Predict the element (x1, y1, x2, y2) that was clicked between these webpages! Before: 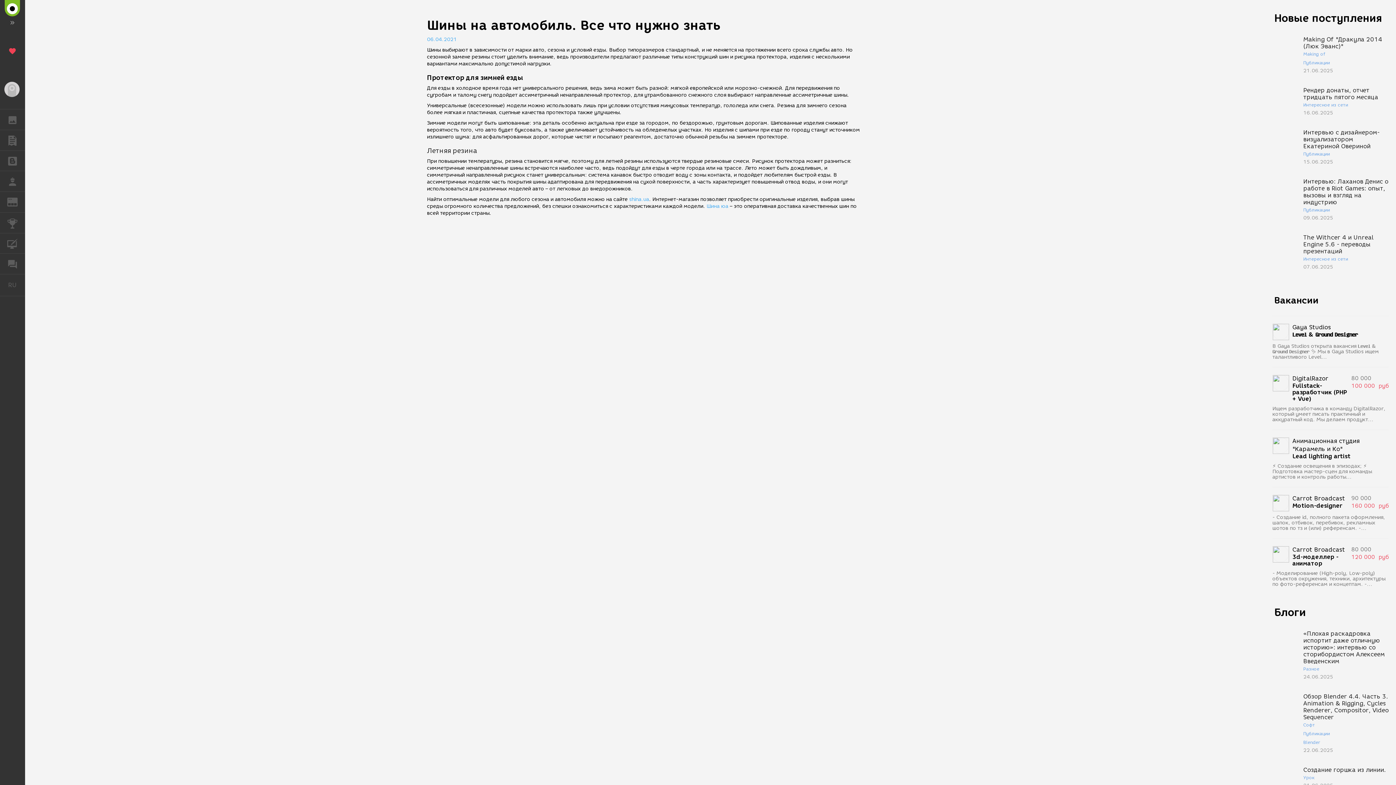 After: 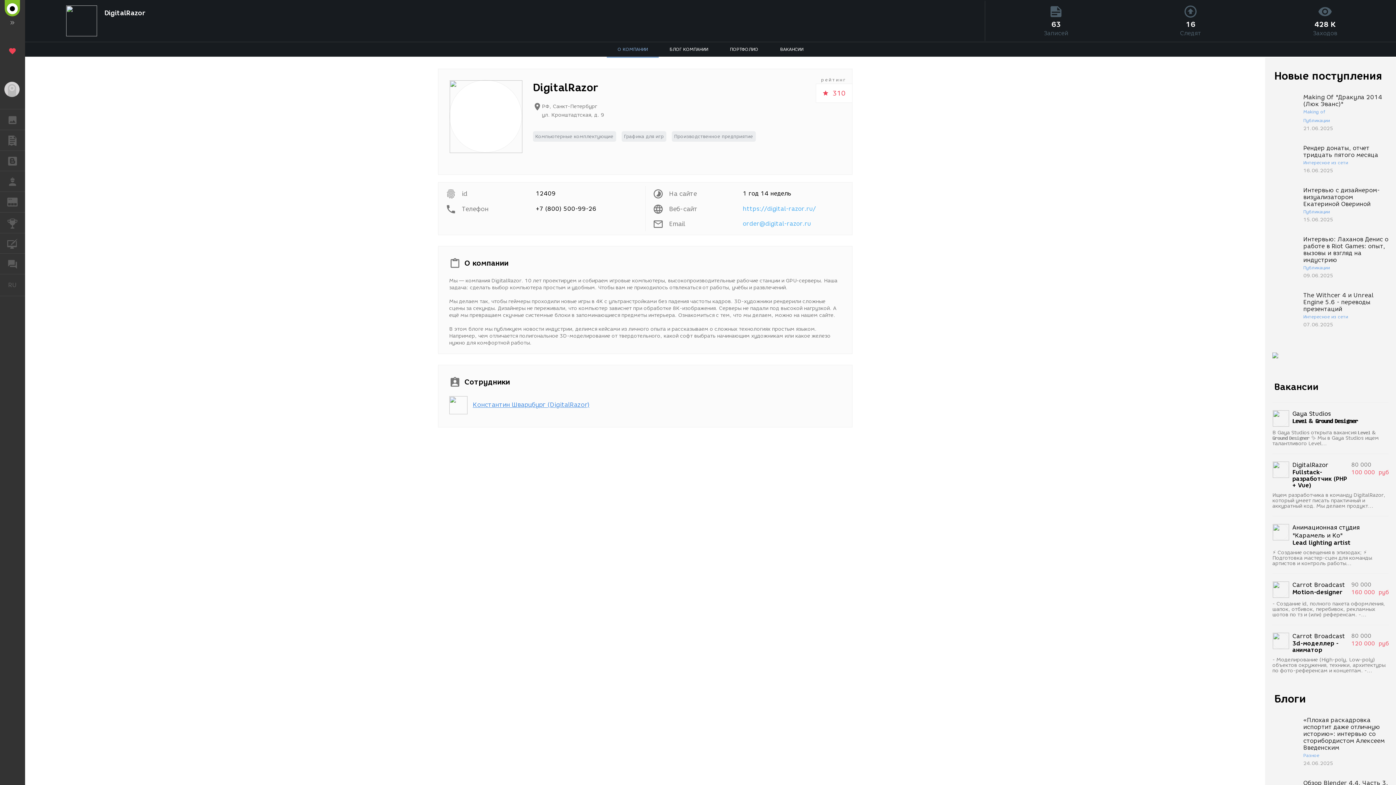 Action: bbox: (1272, 374, 1289, 391)